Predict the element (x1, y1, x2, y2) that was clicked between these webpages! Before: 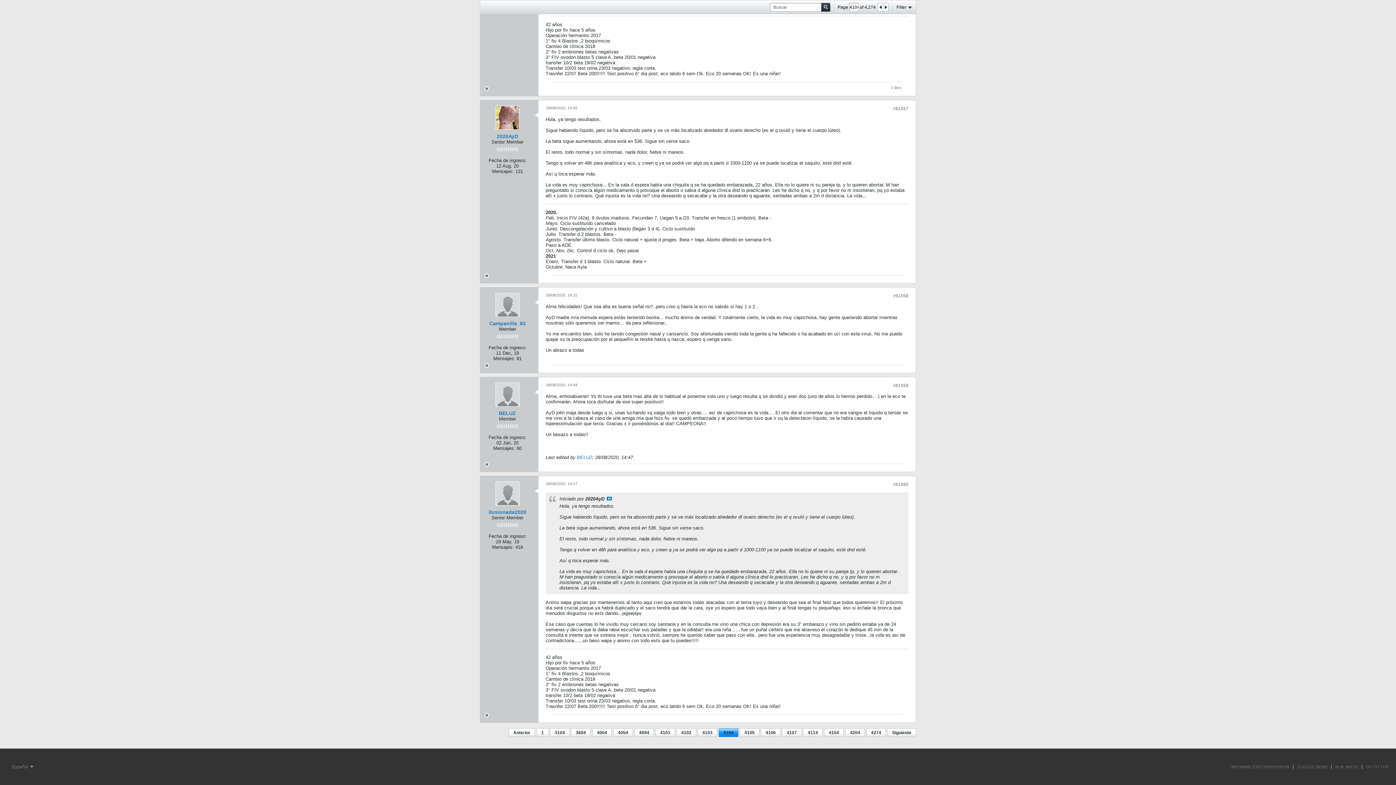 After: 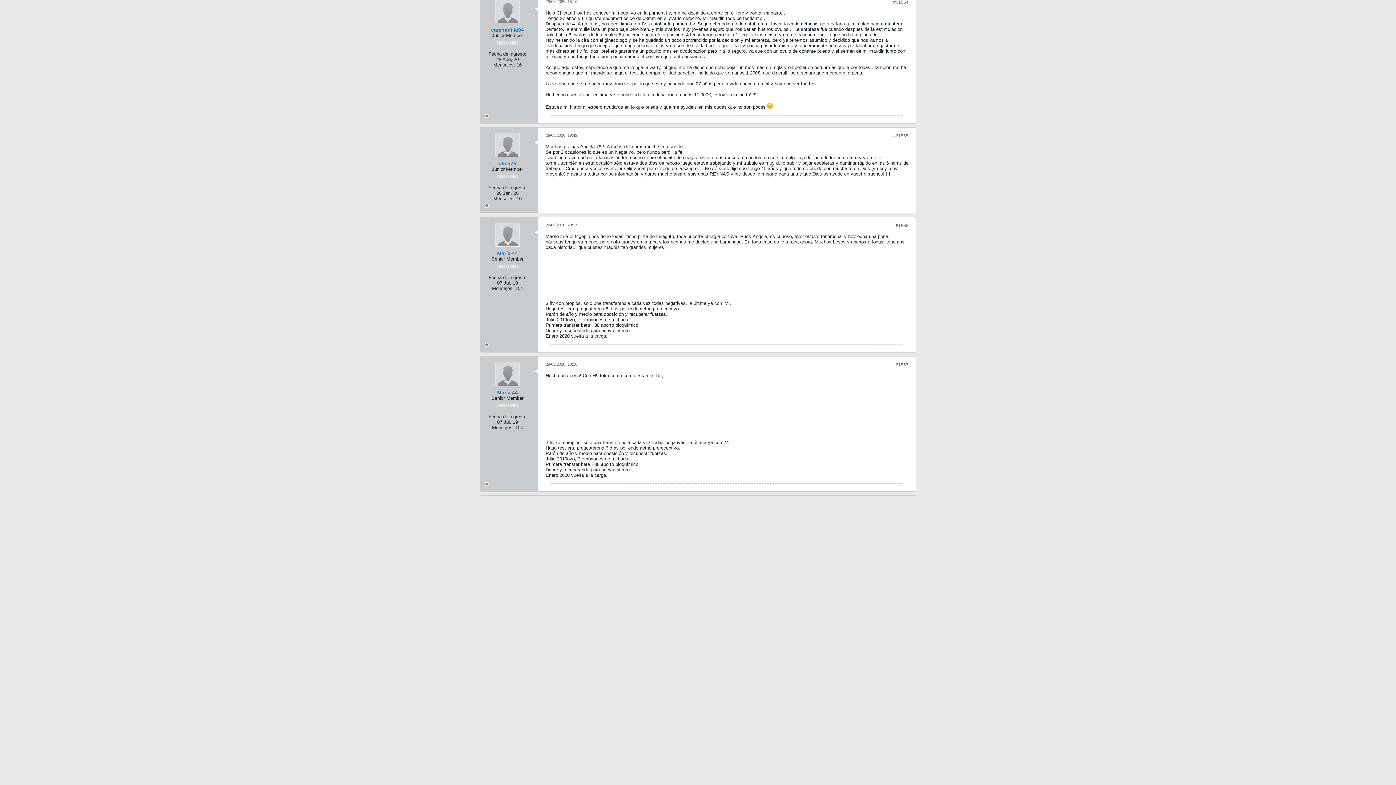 Action: bbox: (740, 728, 759, 737) label: 4105